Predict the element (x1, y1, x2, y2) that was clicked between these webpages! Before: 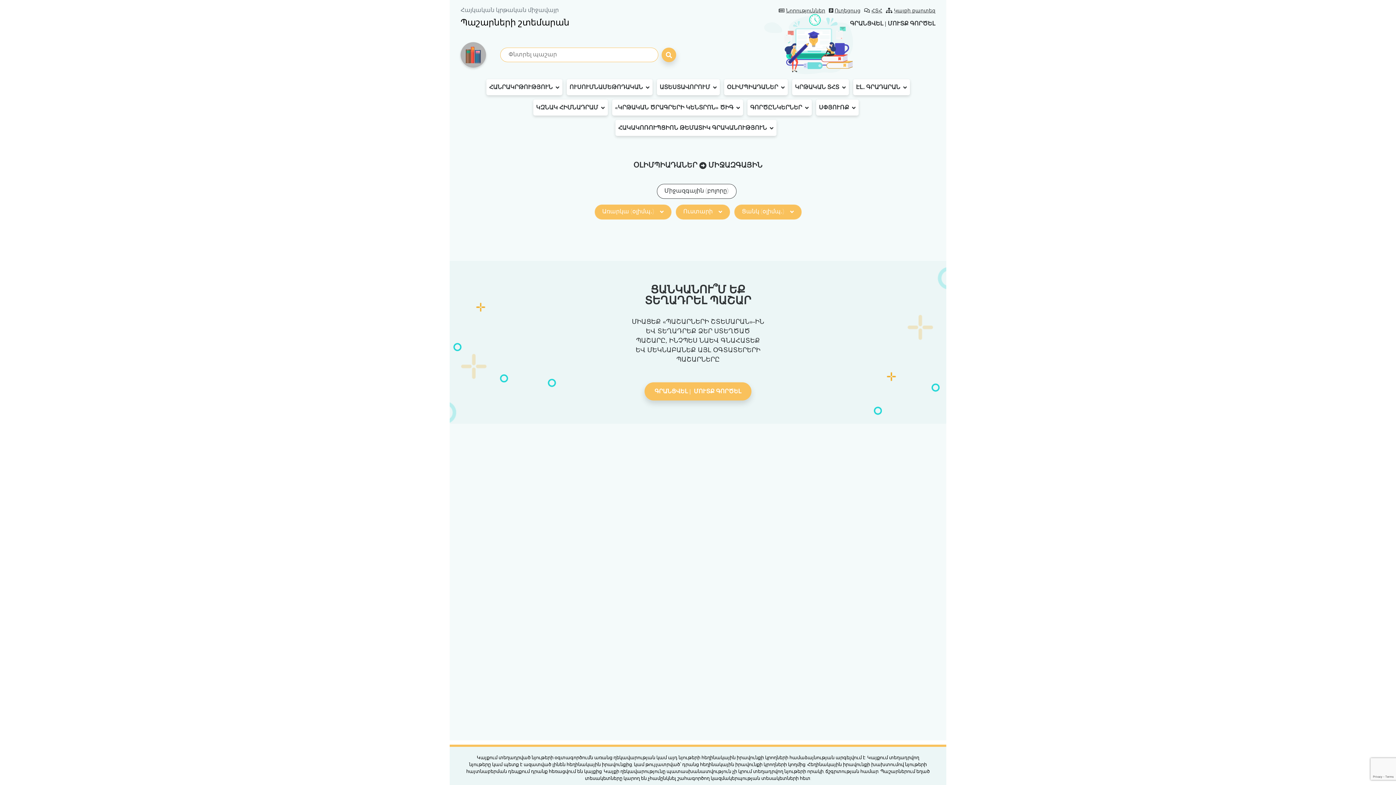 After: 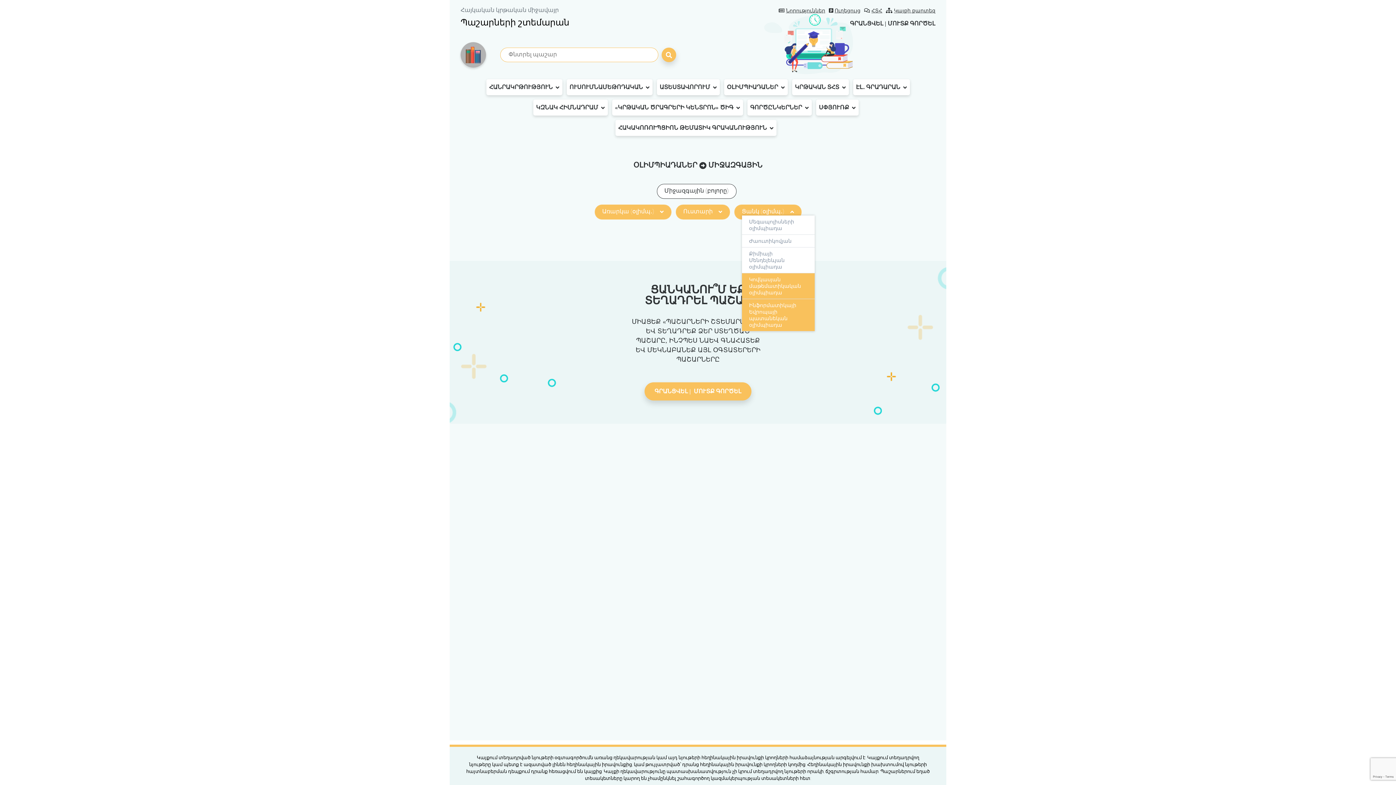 Action: bbox: (742, 208, 794, 215) label: Ցանկ (օլիմպ․)